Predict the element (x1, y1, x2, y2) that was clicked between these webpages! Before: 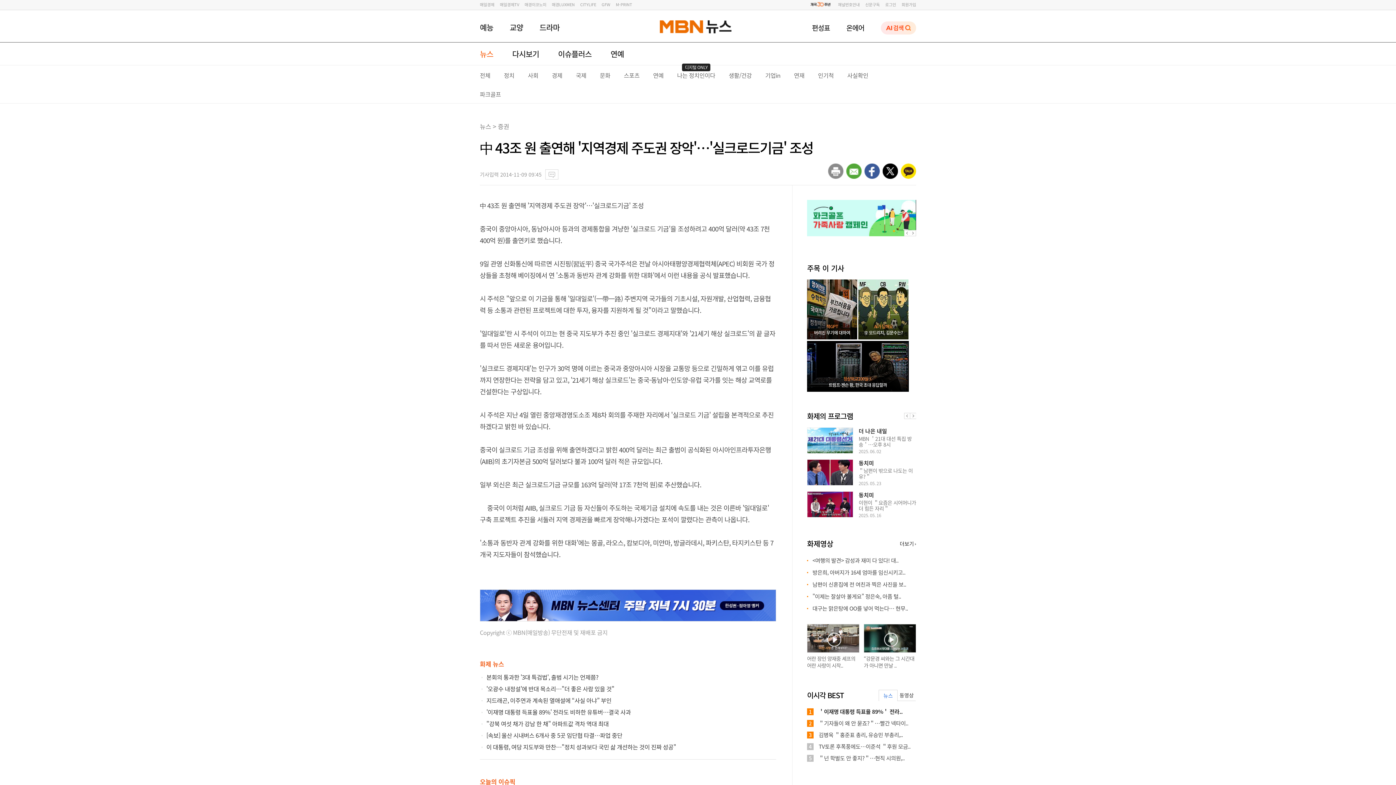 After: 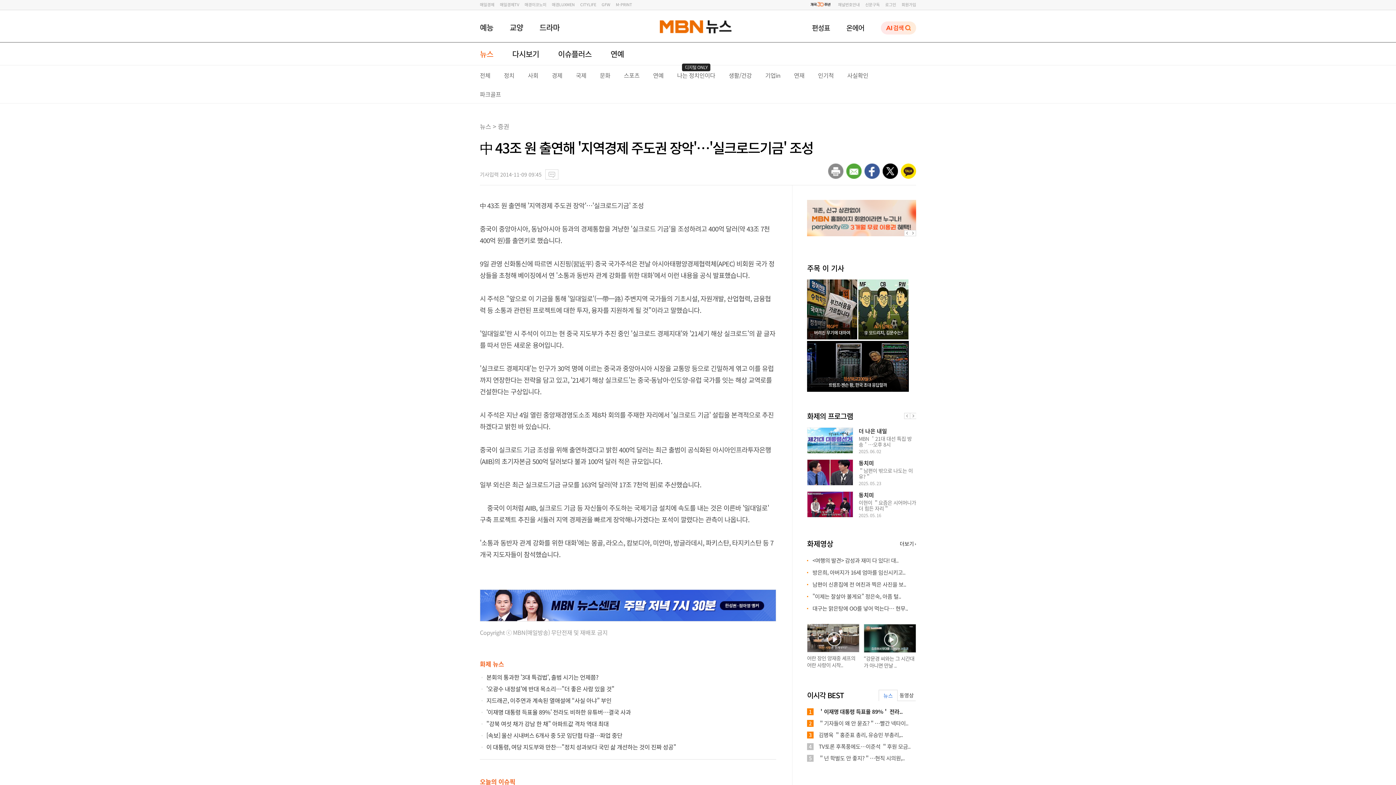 Action: label: 어란 장인 양재중 셰프의 어란 사랑이 시작.. bbox: (807, 655, 855, 669)